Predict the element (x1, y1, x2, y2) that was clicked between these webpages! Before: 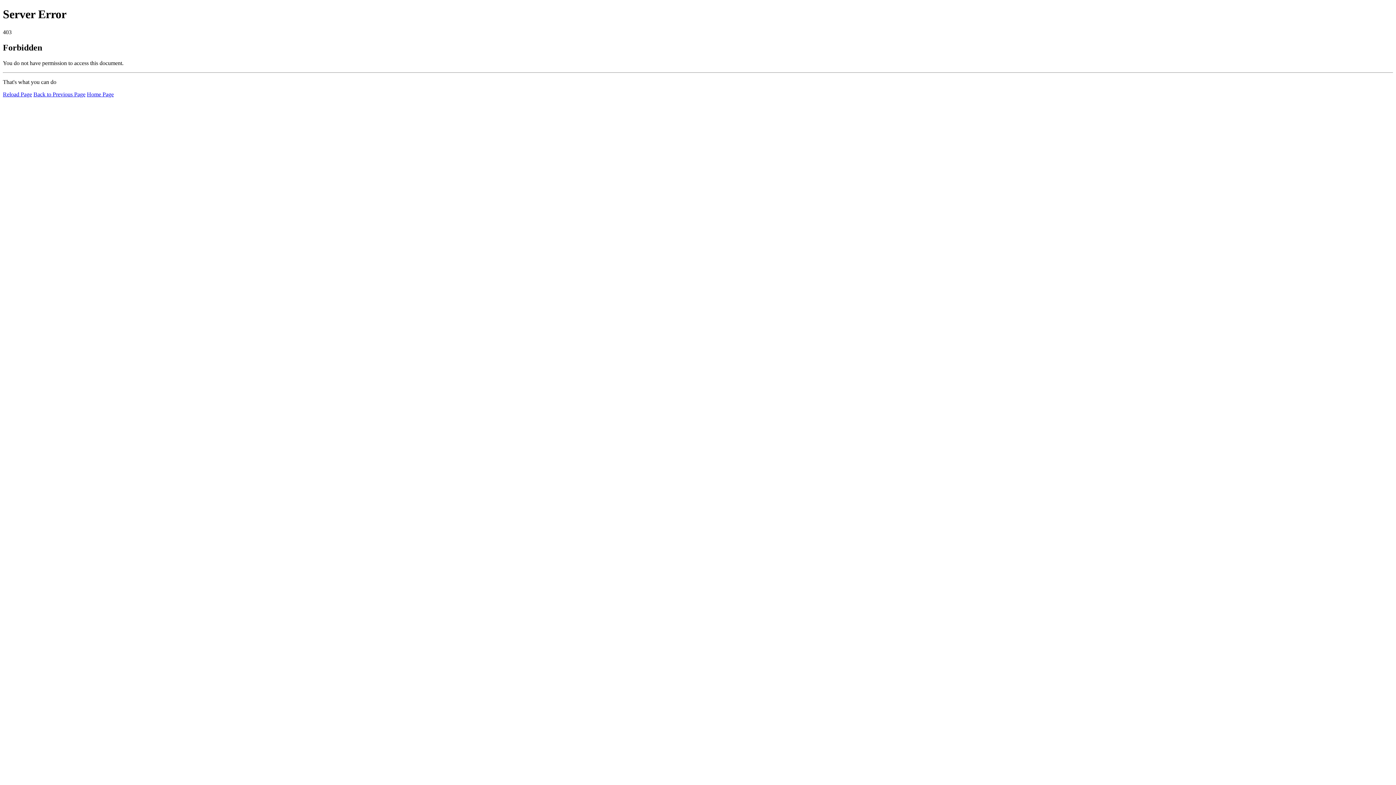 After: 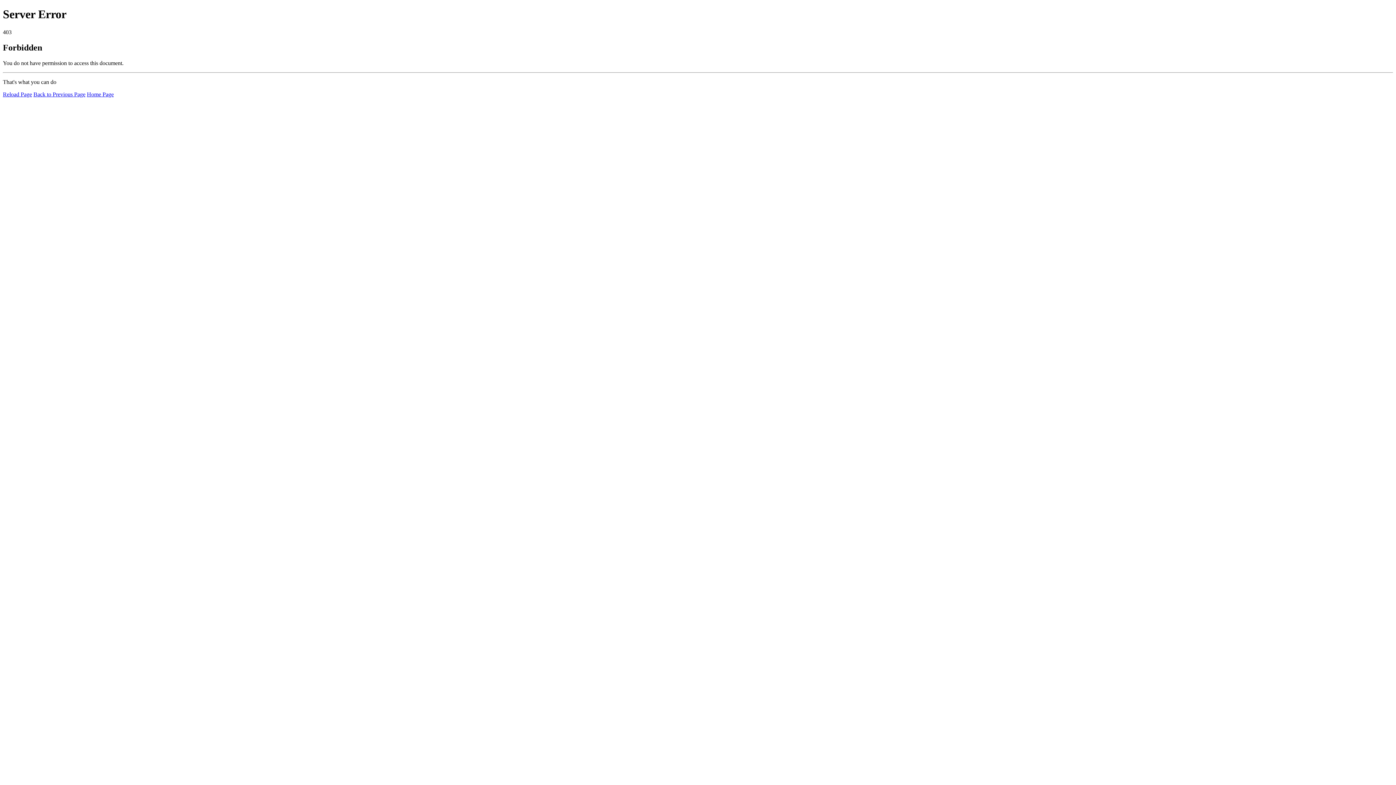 Action: bbox: (2, 91, 32, 97) label: Reload Page